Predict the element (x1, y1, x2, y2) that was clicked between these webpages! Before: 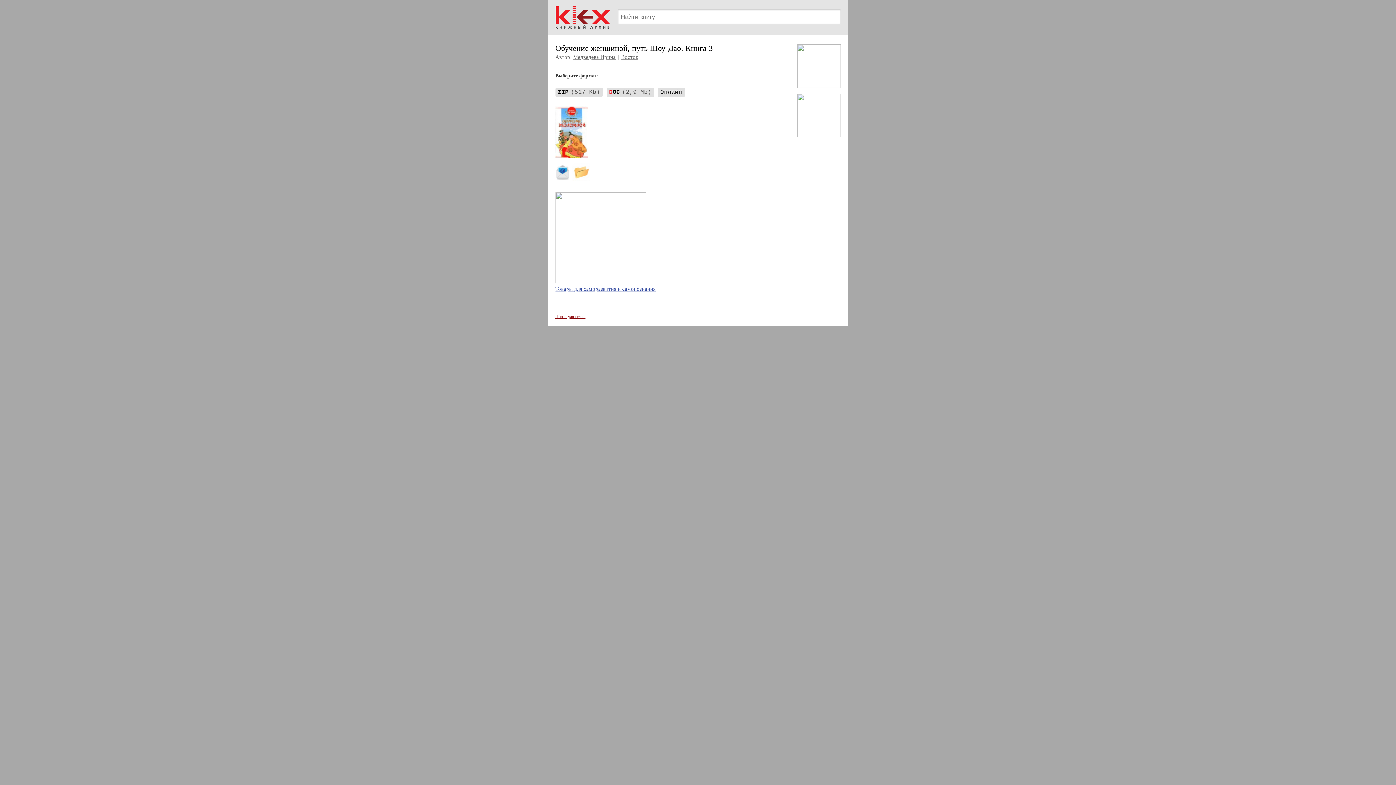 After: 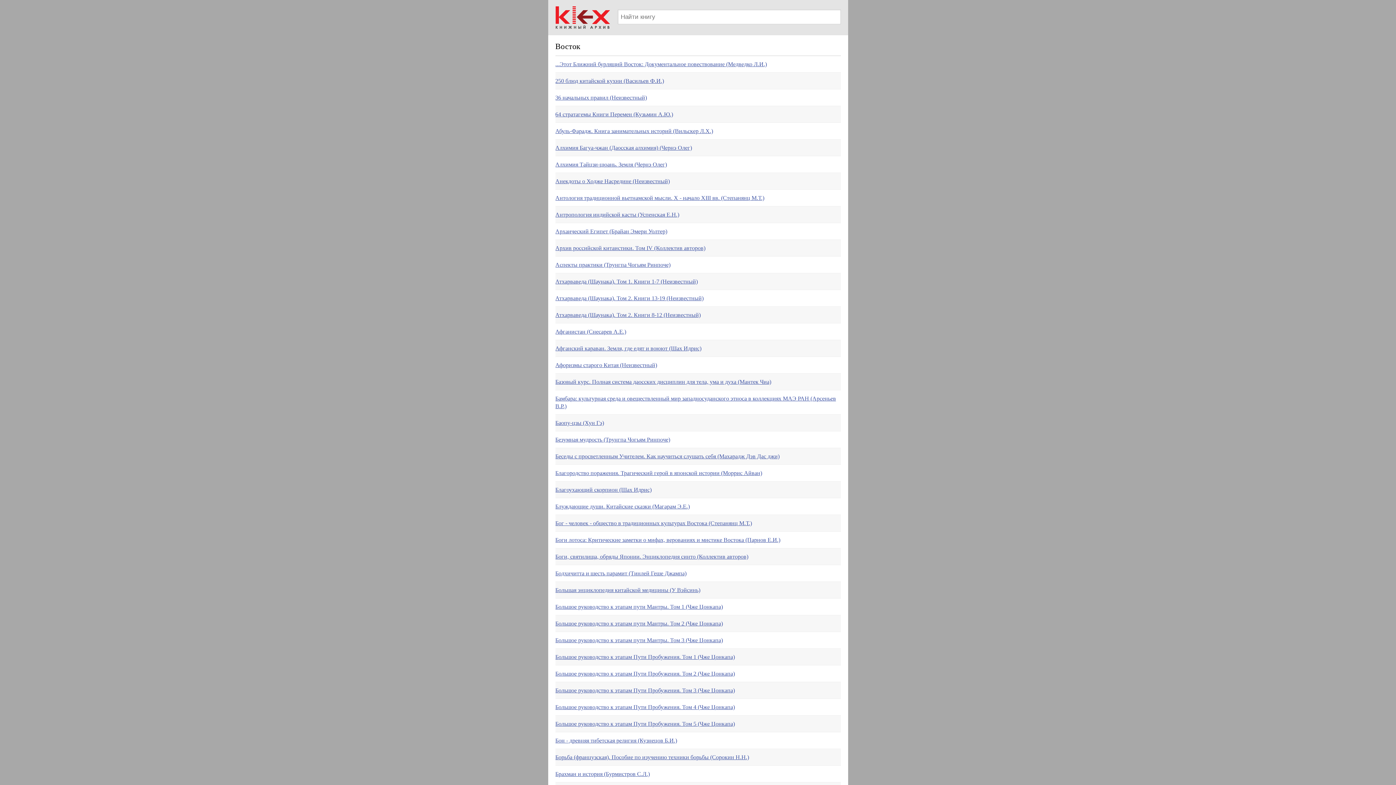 Action: bbox: (621, 54, 638, 60) label: Восток